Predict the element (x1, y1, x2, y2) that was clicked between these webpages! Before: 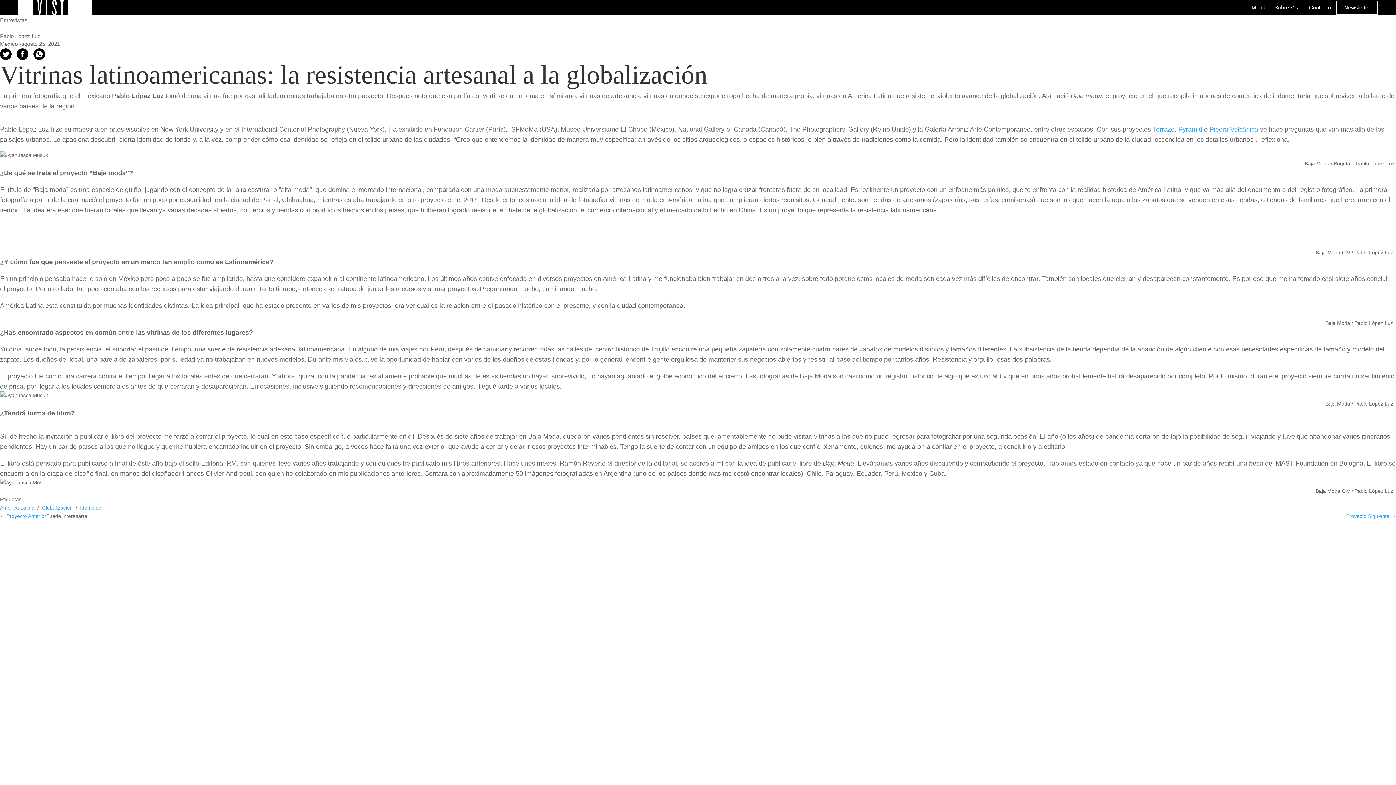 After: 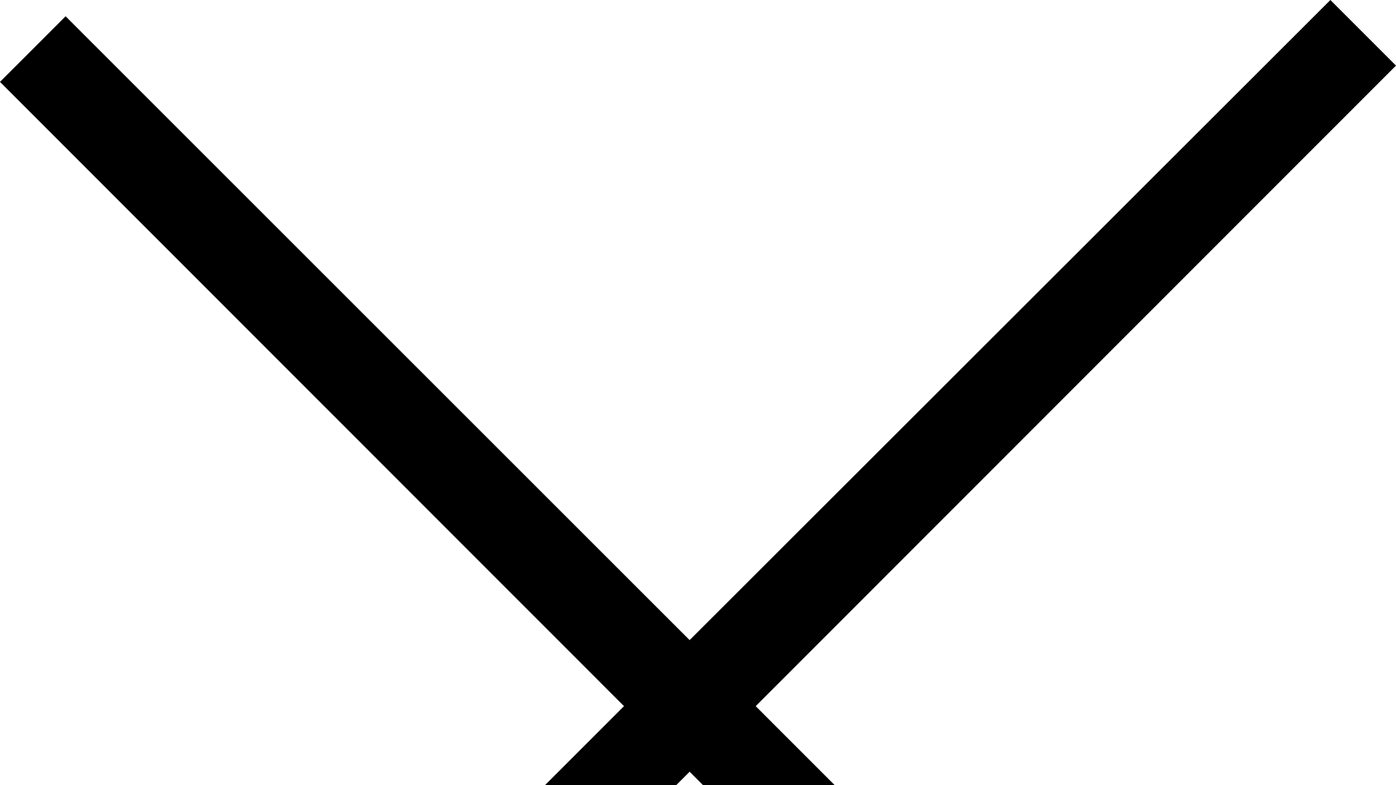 Action: bbox: (18, 0, 92, 15)